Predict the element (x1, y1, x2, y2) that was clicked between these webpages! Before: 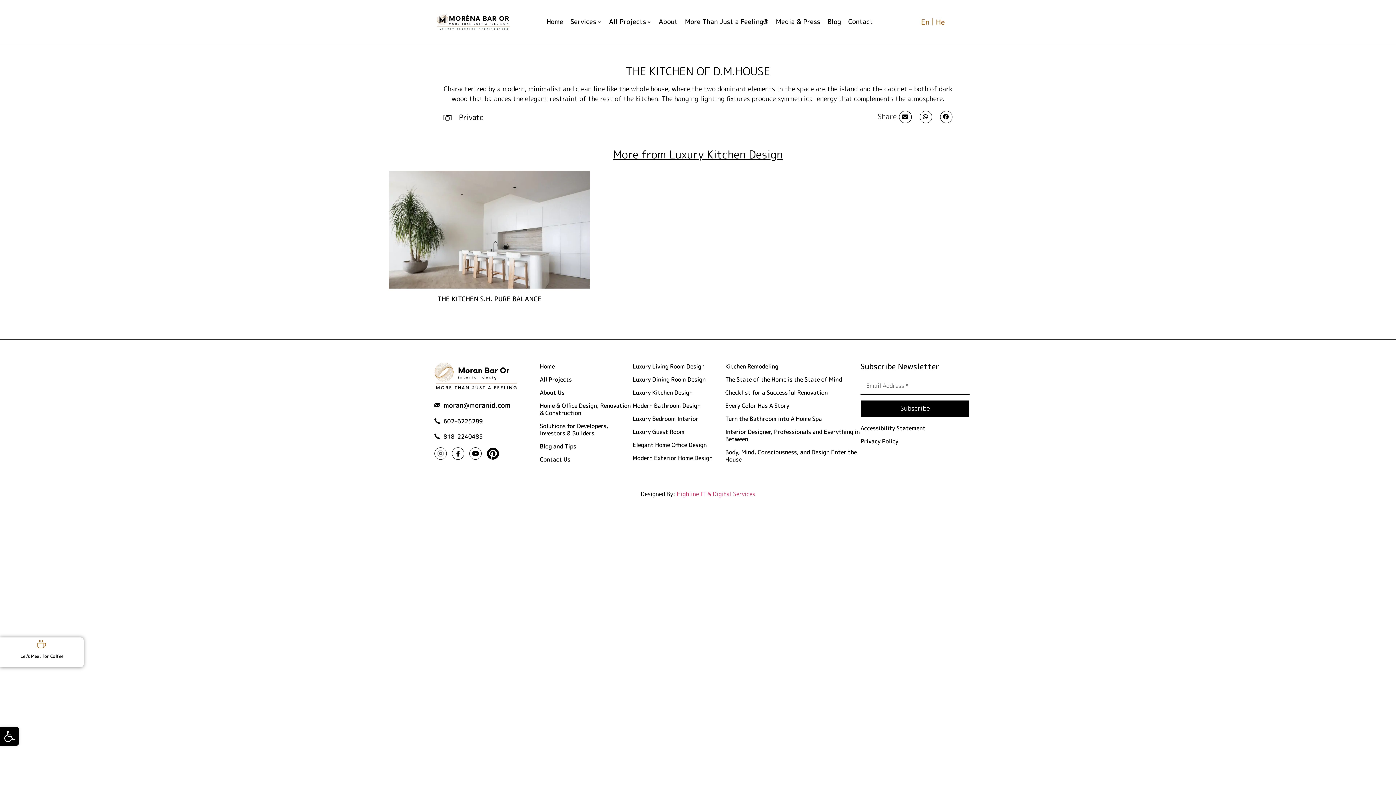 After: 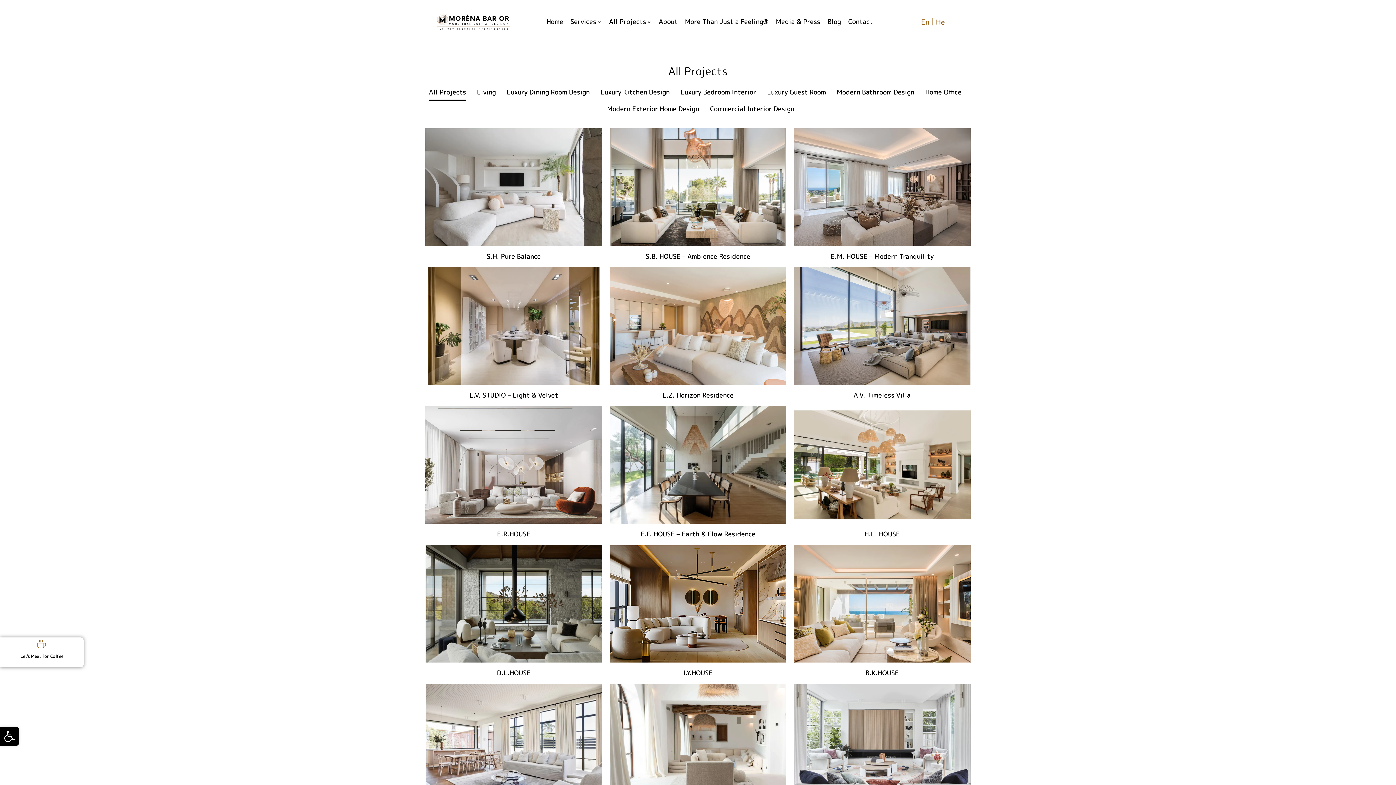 Action: bbox: (609, 16, 646, 26) label: All Projects